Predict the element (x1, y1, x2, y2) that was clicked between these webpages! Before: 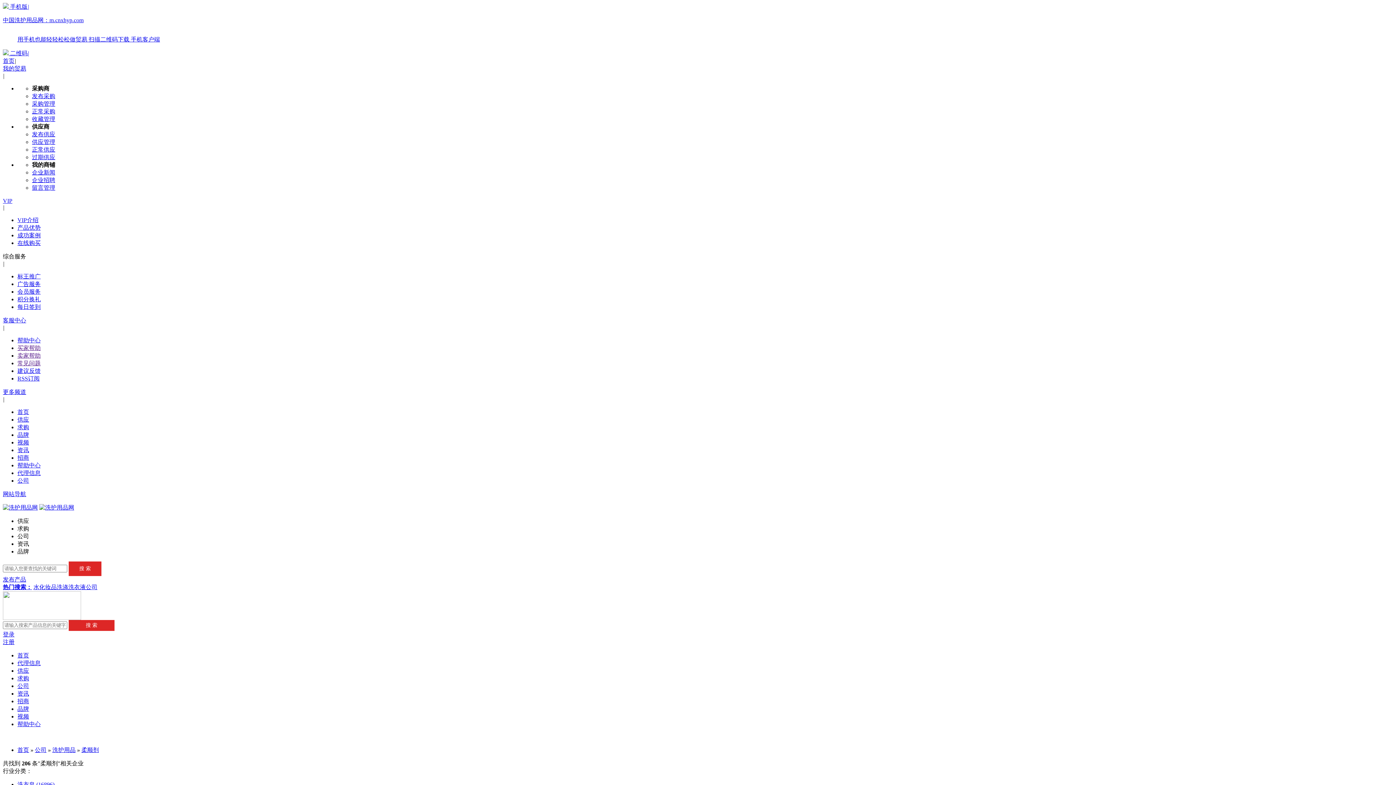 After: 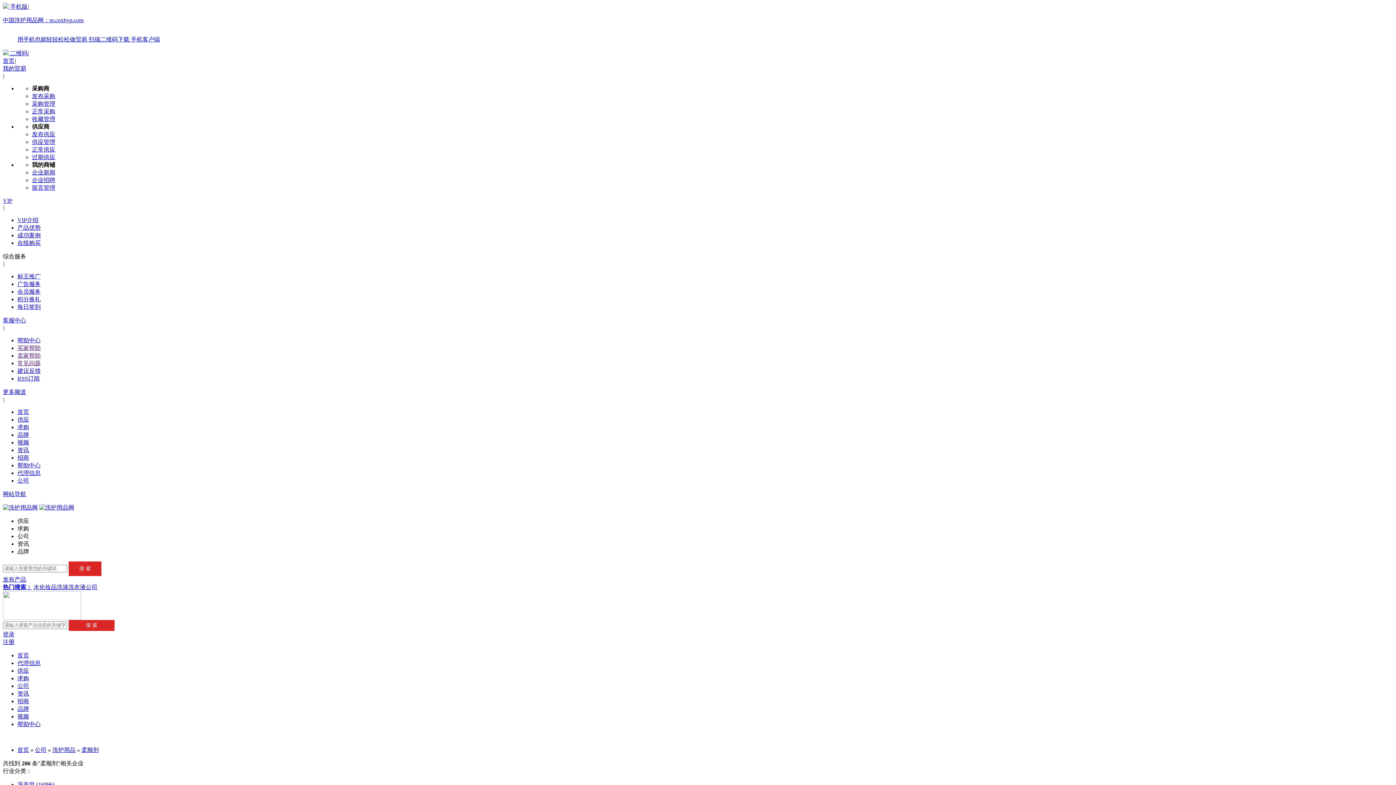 Action: label: 发布供应 bbox: (32, 131, 55, 137)